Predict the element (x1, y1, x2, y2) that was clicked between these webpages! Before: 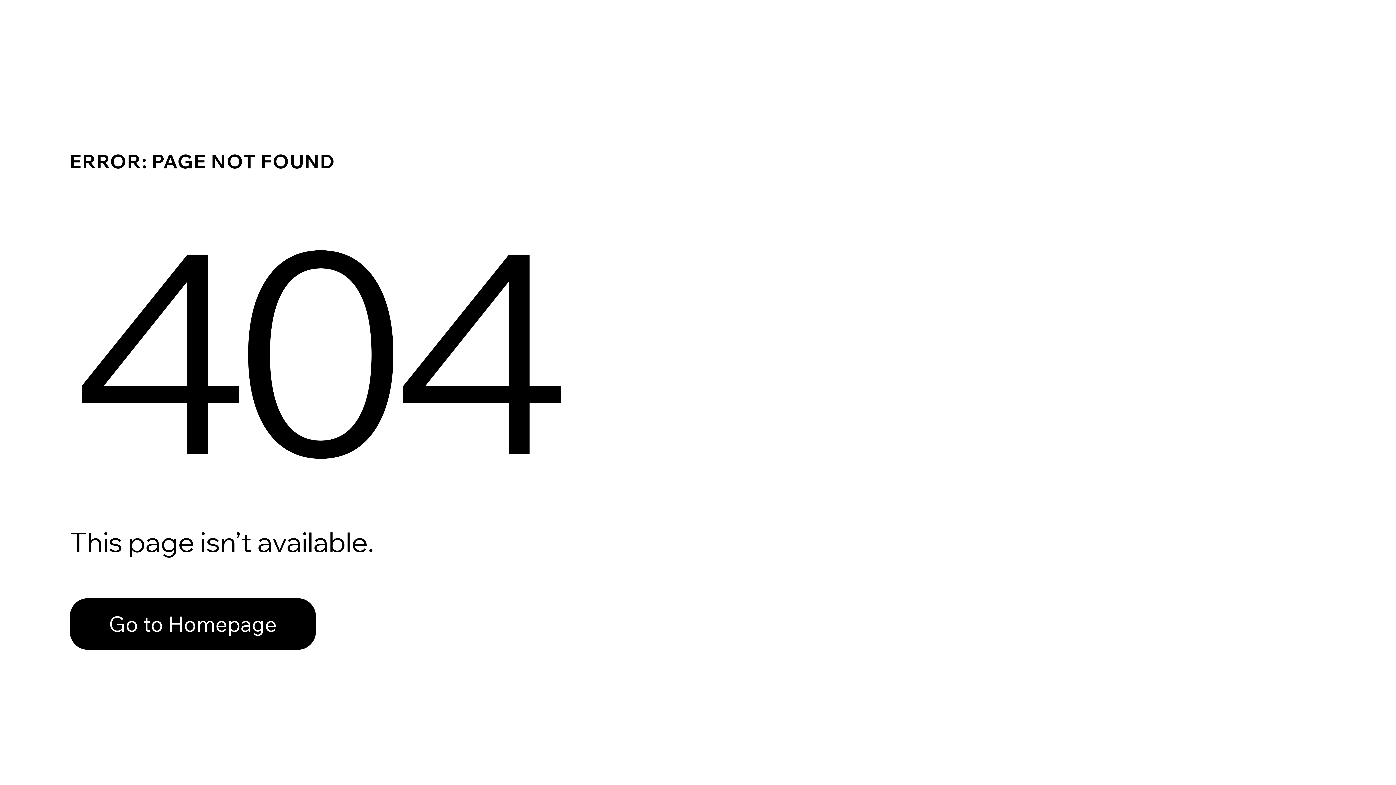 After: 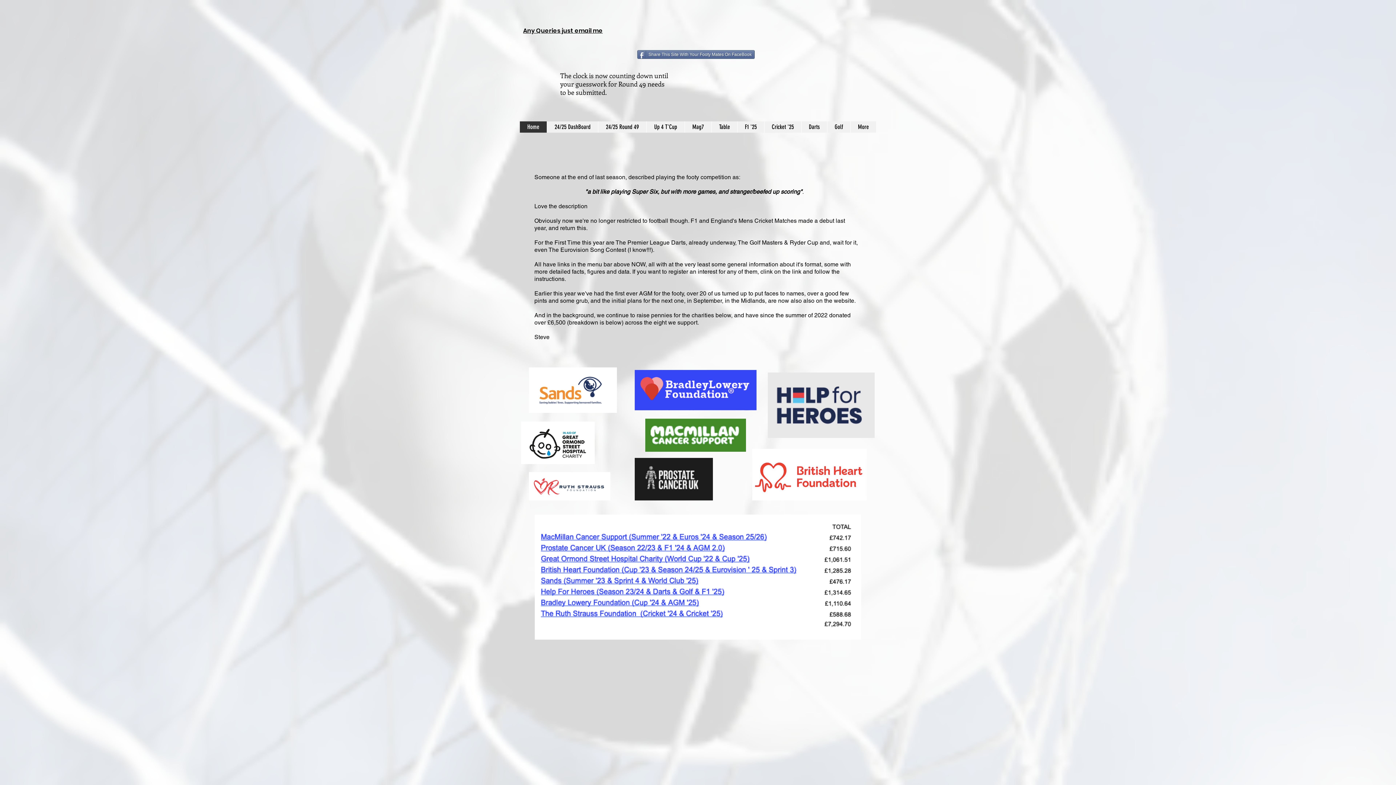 Action: bbox: (69, 598, 316, 650) label: Go to Homepage